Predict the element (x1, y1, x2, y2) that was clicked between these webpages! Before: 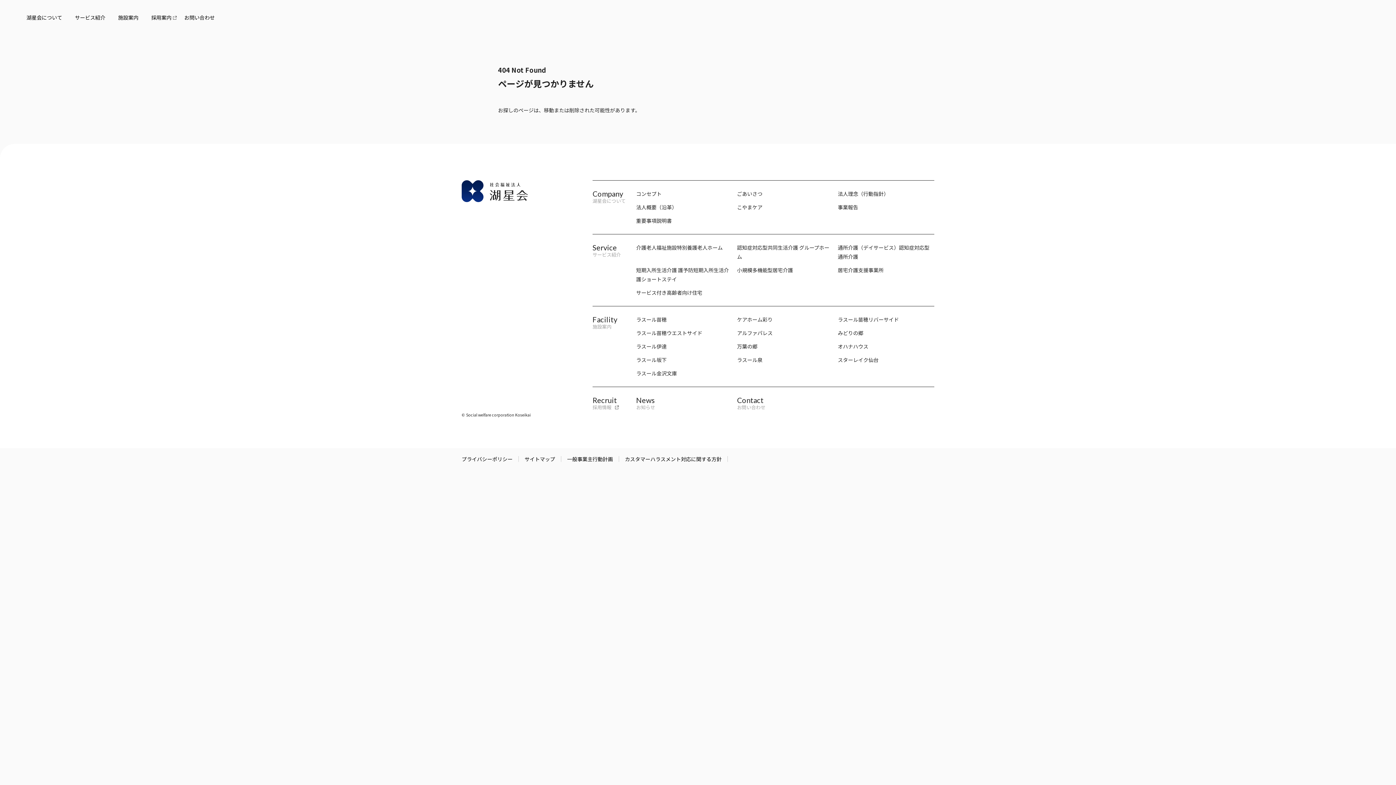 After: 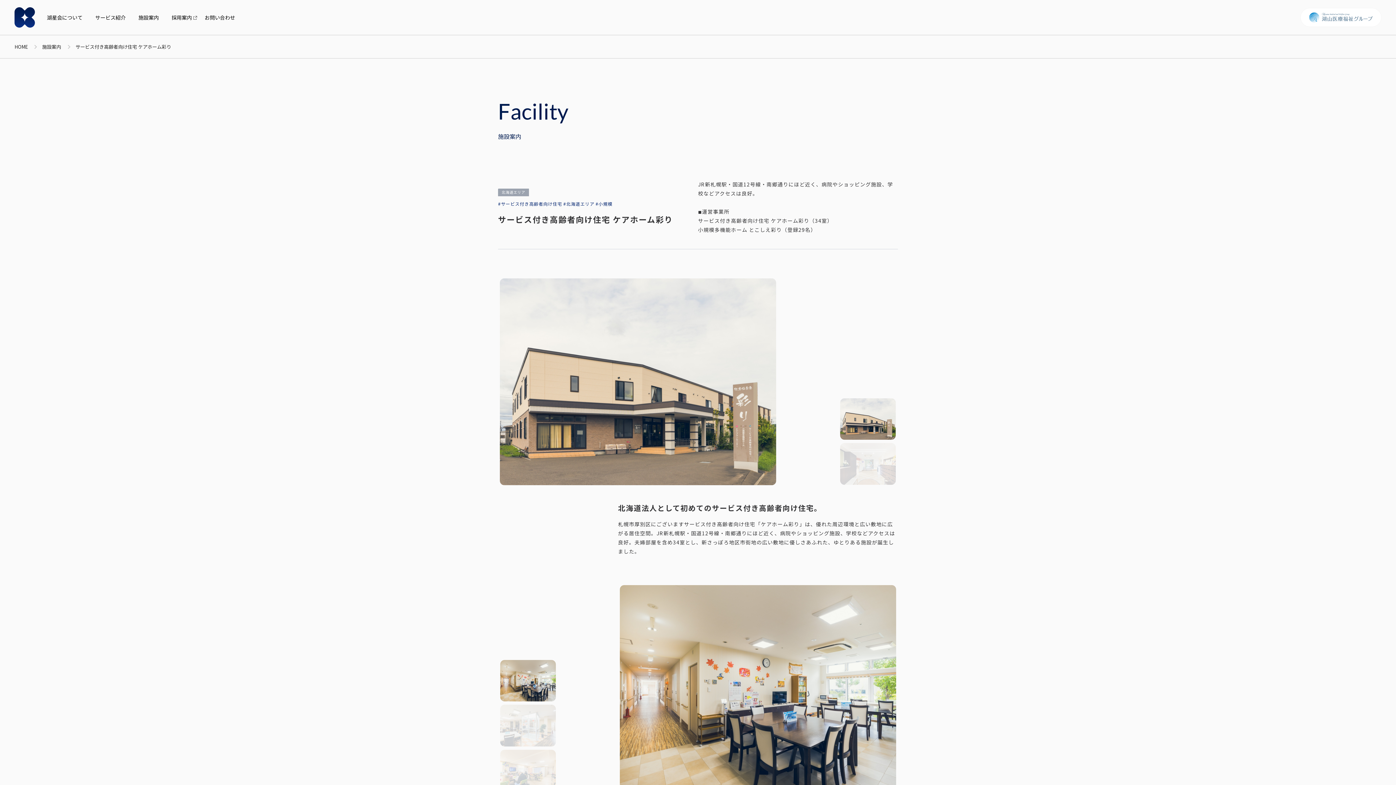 Action: label: ケアホーム彩り bbox: (737, 315, 833, 324)